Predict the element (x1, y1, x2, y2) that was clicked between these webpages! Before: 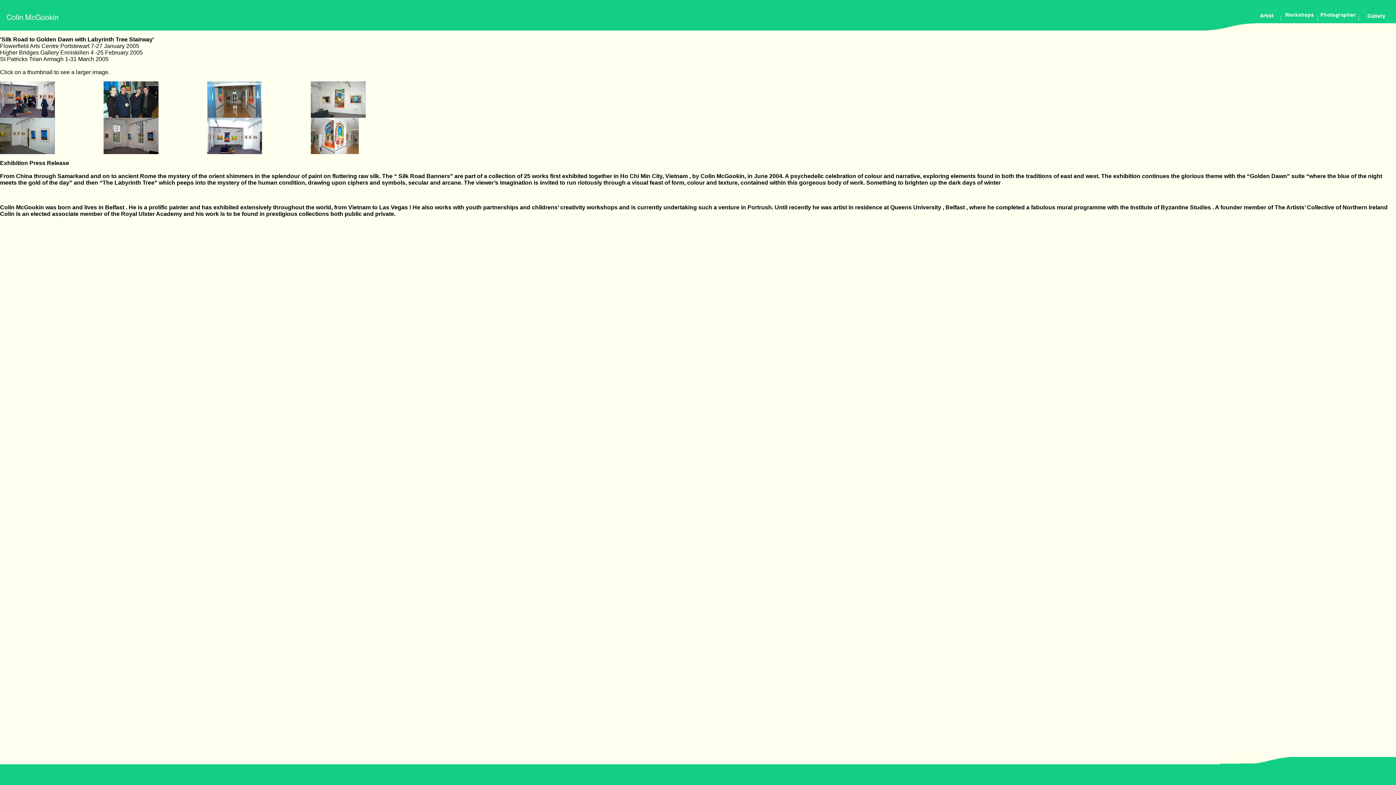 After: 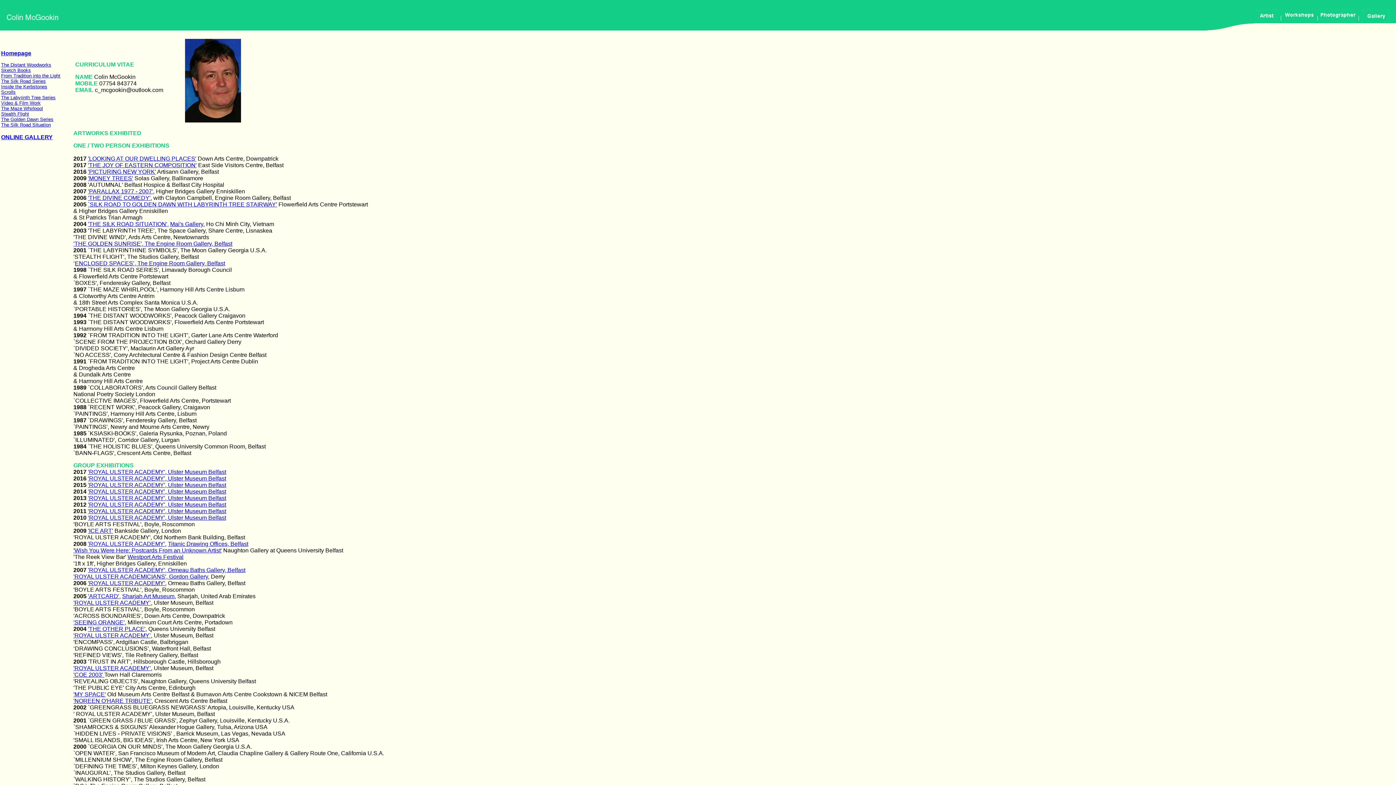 Action: bbox: (1255, 18, 1278, 24)